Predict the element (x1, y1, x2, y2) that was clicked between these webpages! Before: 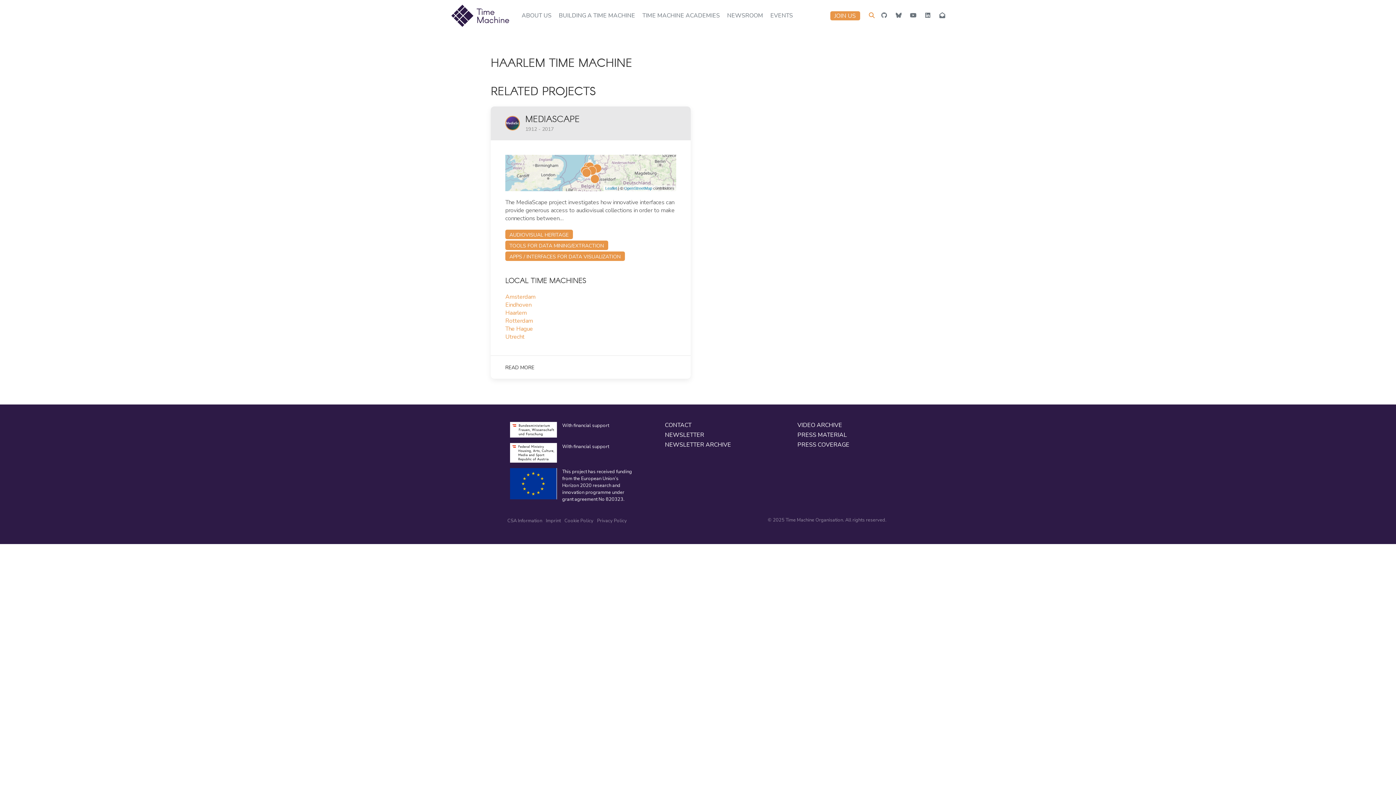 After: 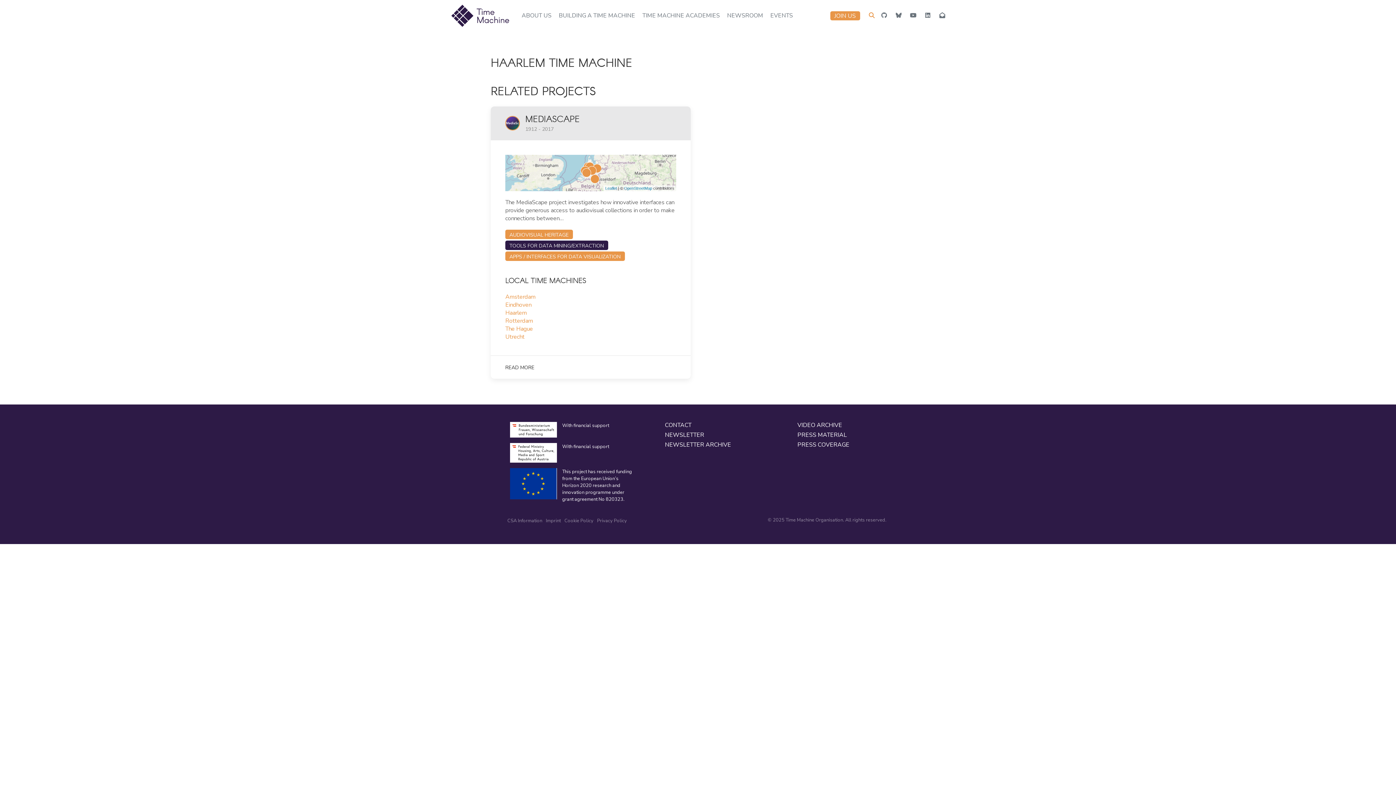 Action: label: TOOLS FOR DATA MINING/EXTRACTION bbox: (505, 240, 608, 250)